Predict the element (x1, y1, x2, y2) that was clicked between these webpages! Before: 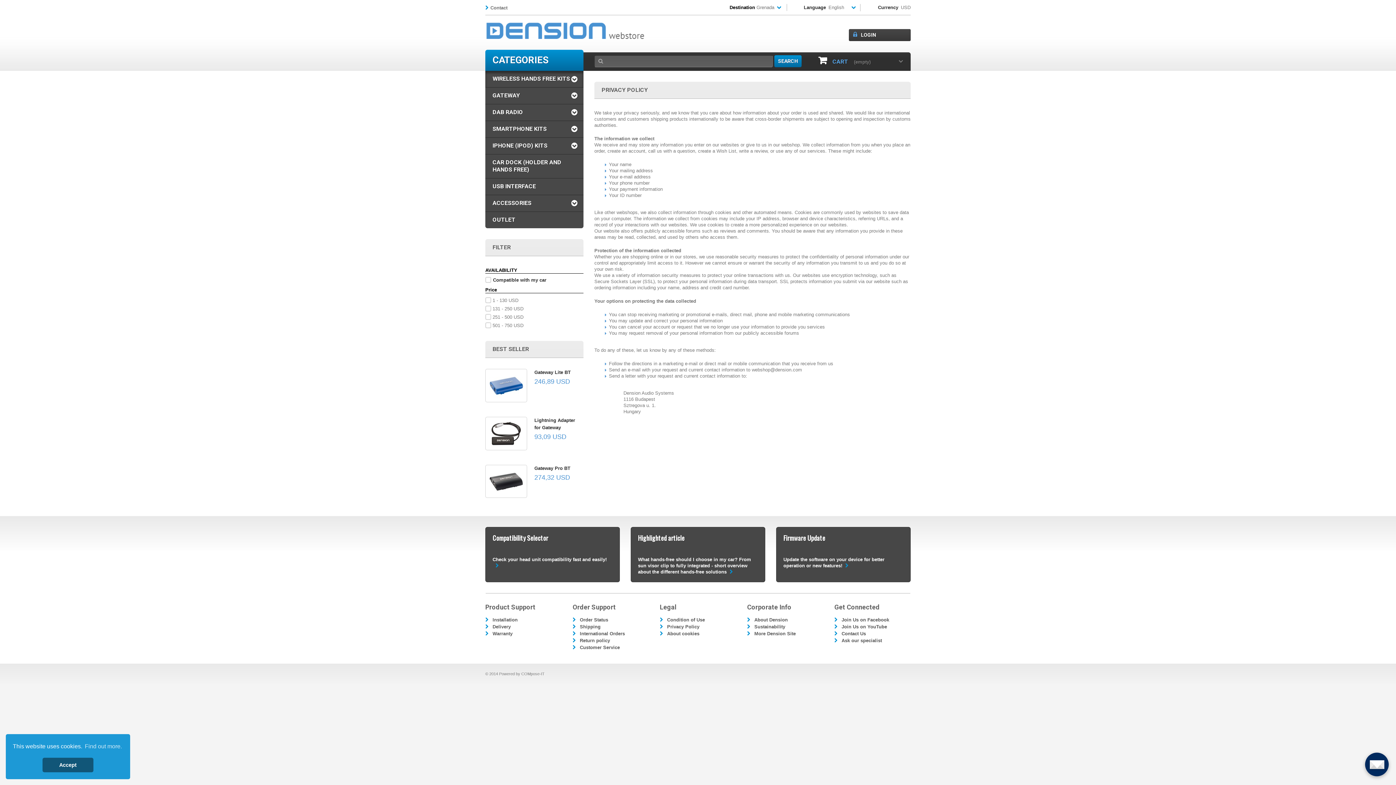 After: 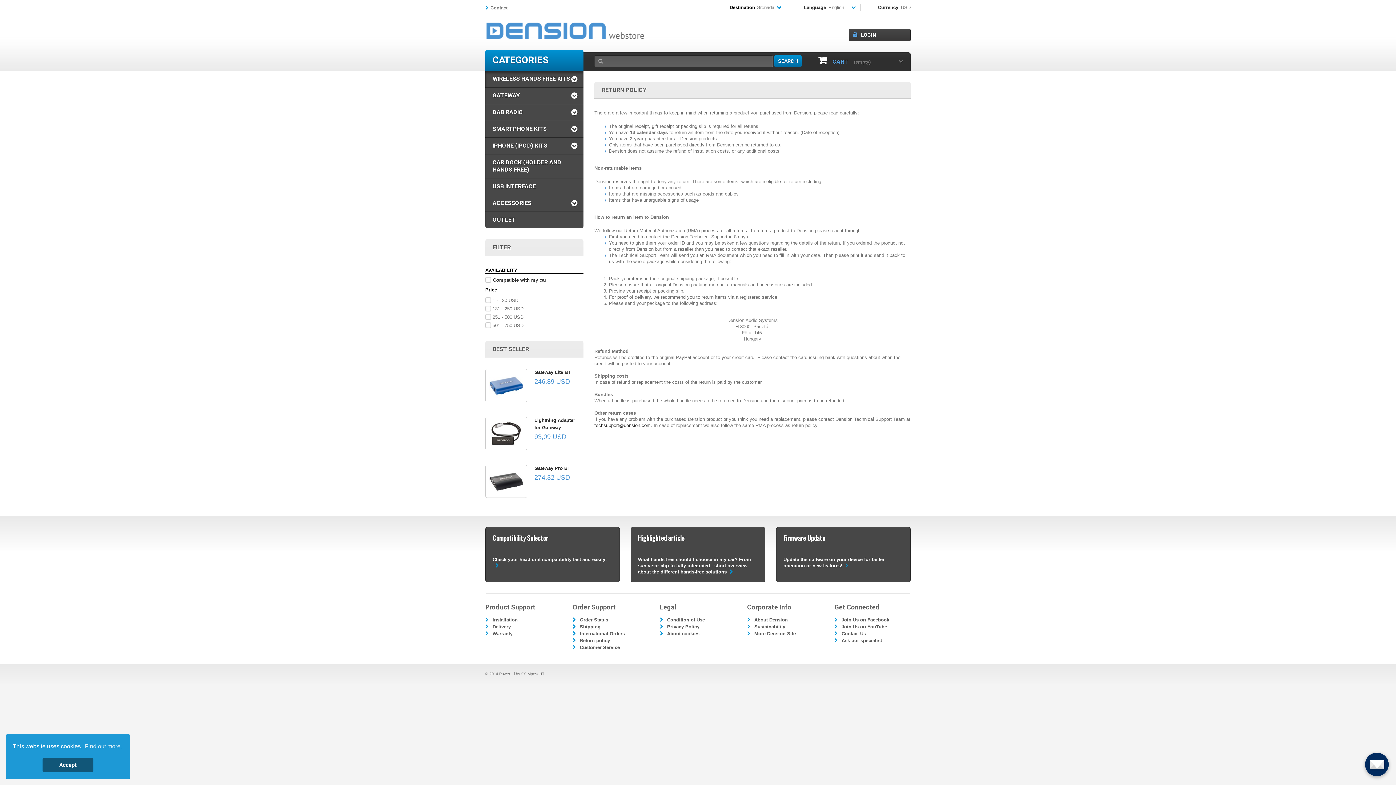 Action: bbox: (572, 638, 610, 643) label: Return policy